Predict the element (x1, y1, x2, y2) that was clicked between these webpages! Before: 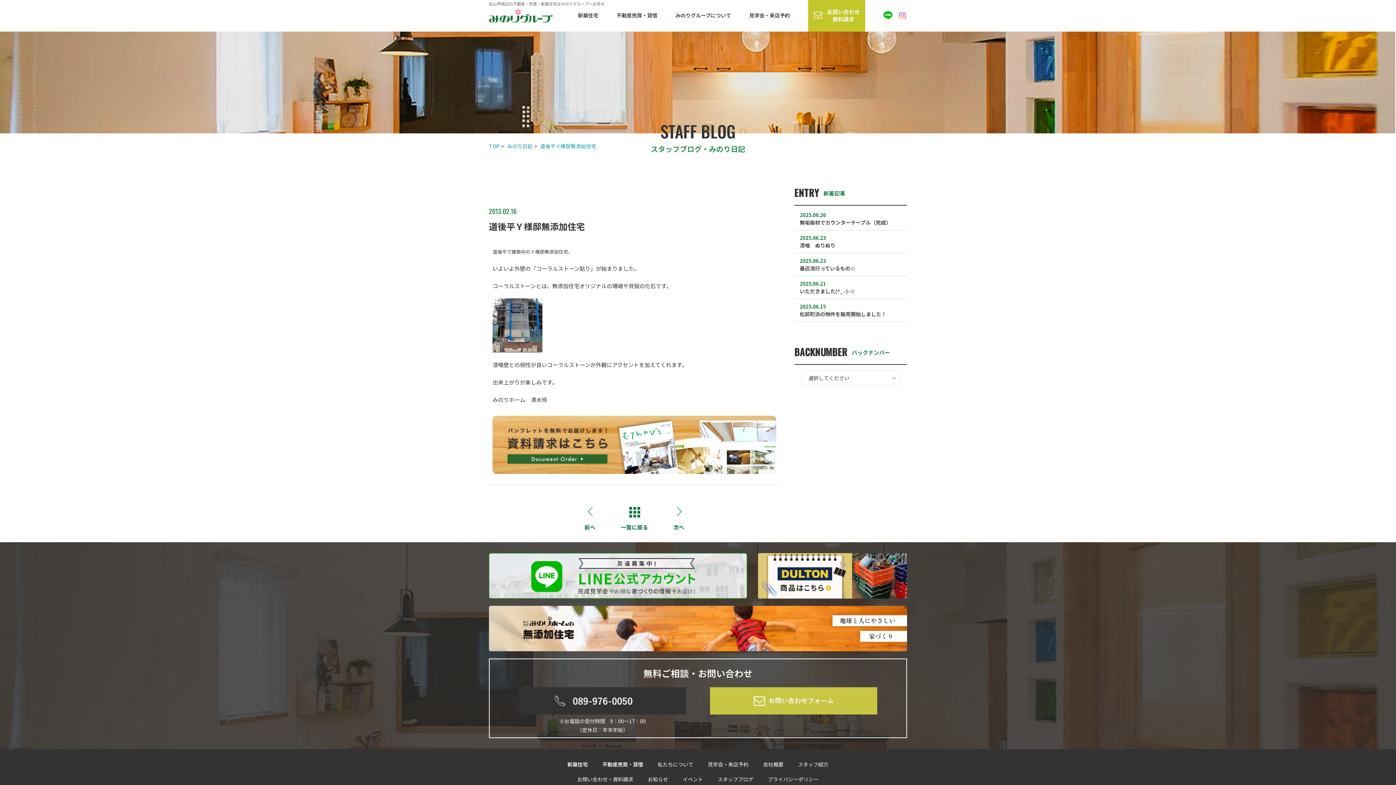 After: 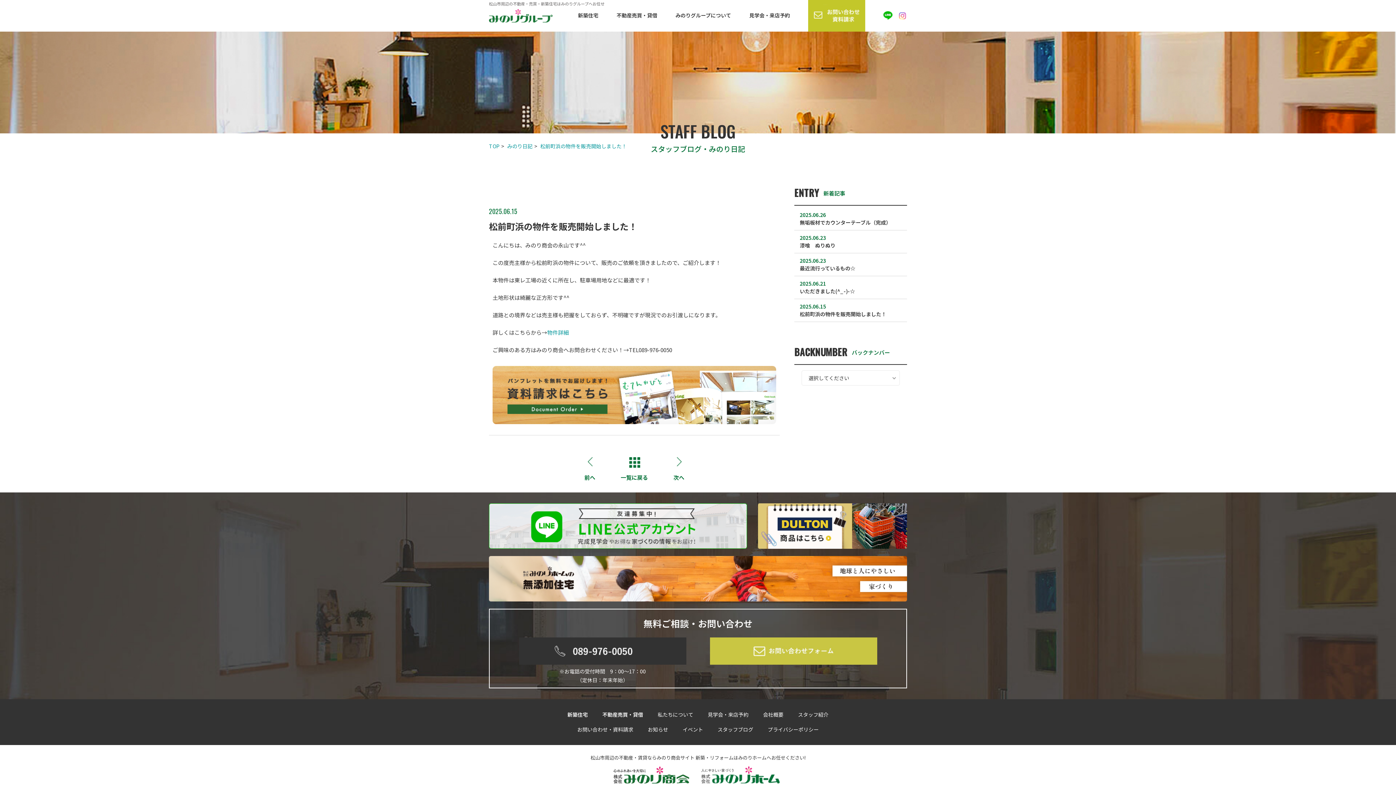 Action: label: 2025.06.15
松前町浜の物件を販売開始しました！ bbox: (794, 299, 907, 322)